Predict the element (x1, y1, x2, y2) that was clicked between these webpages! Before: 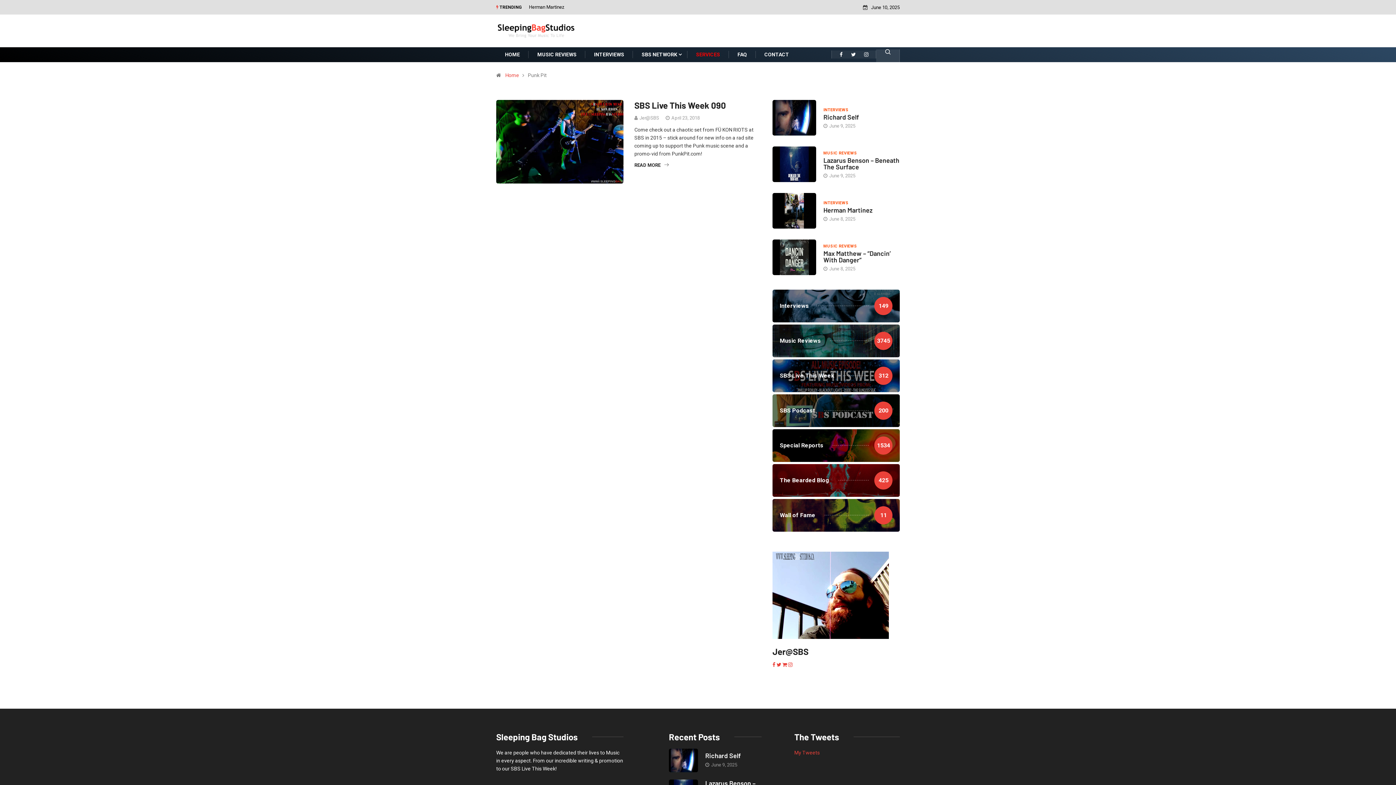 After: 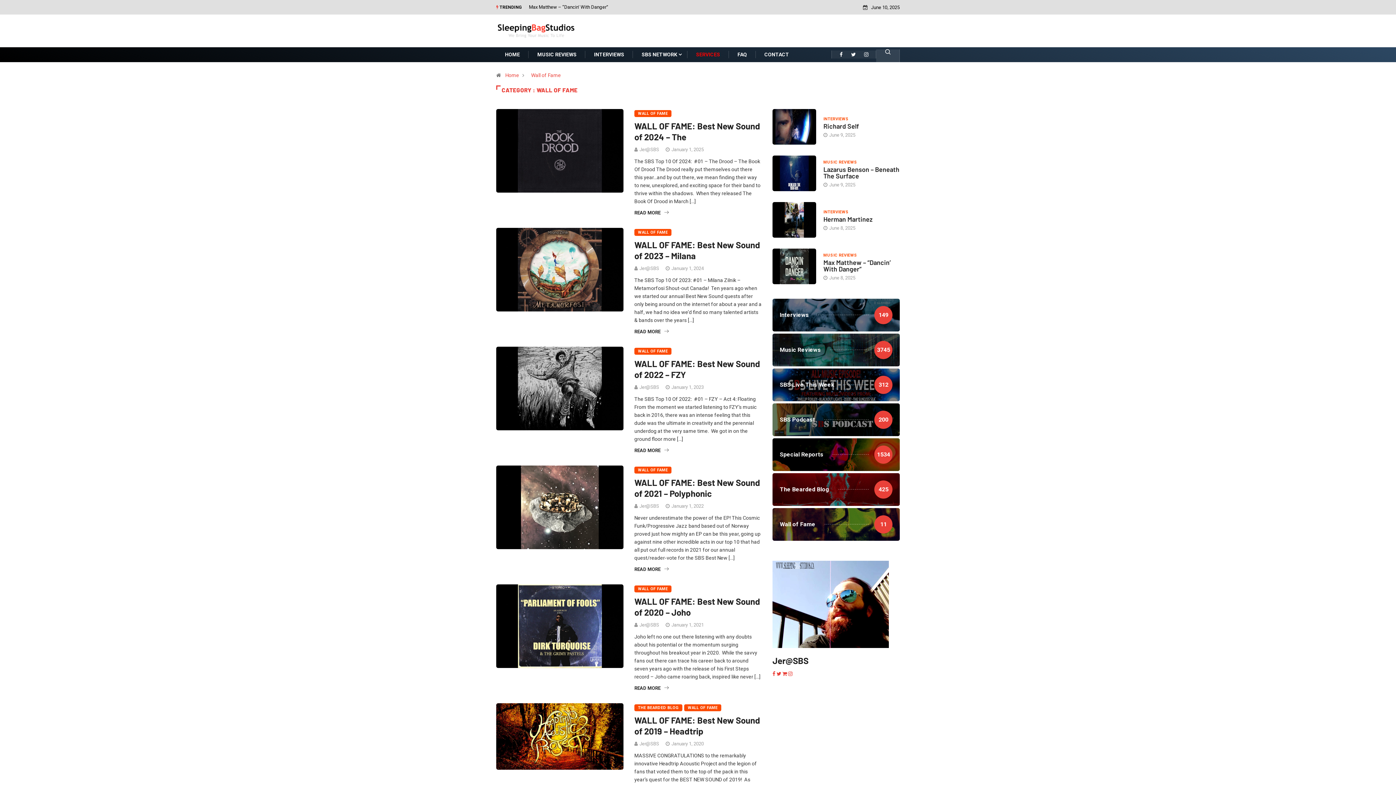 Action: label: Wall of Fame
11 bbox: (772, 499, 900, 531)